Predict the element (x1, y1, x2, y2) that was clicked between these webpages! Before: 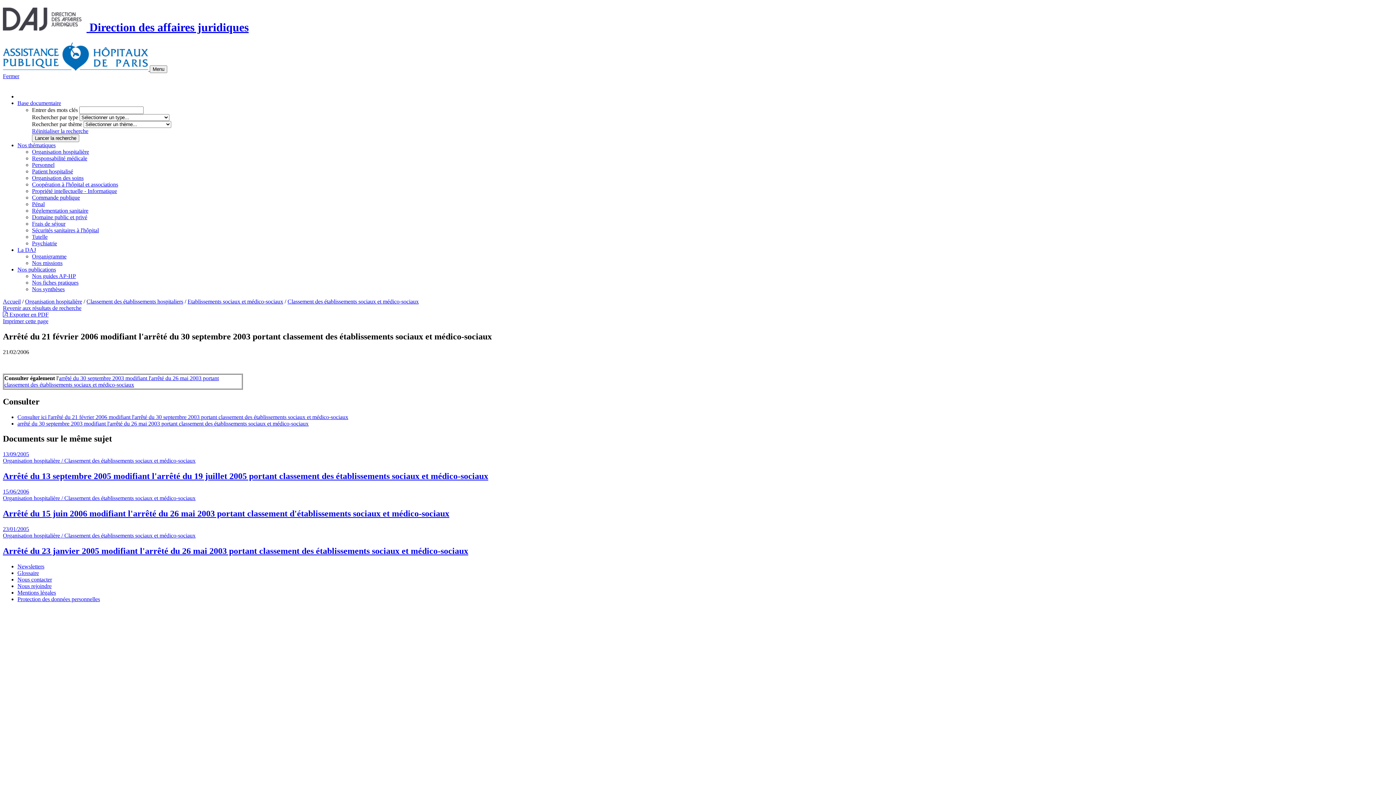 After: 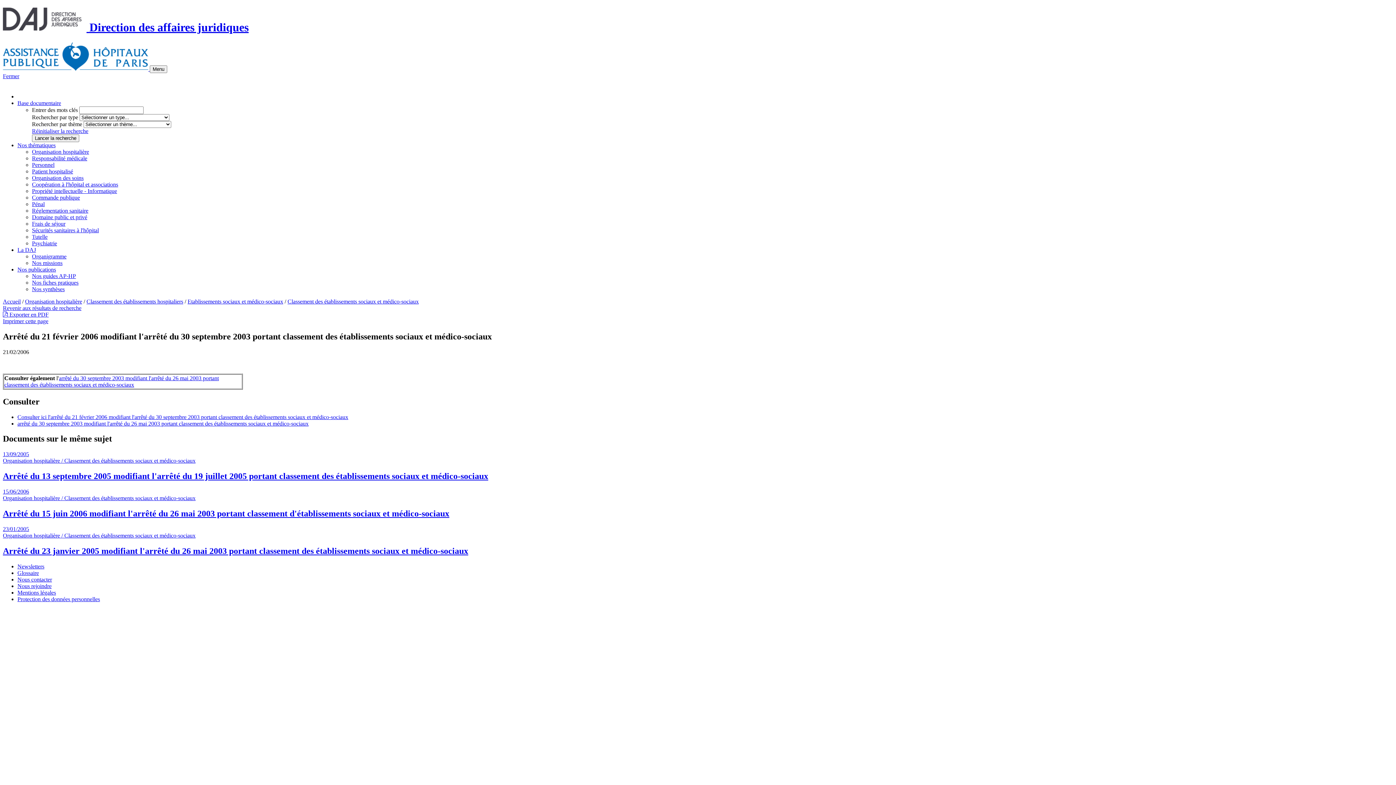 Action: label: Nos publications bbox: (17, 266, 56, 272)